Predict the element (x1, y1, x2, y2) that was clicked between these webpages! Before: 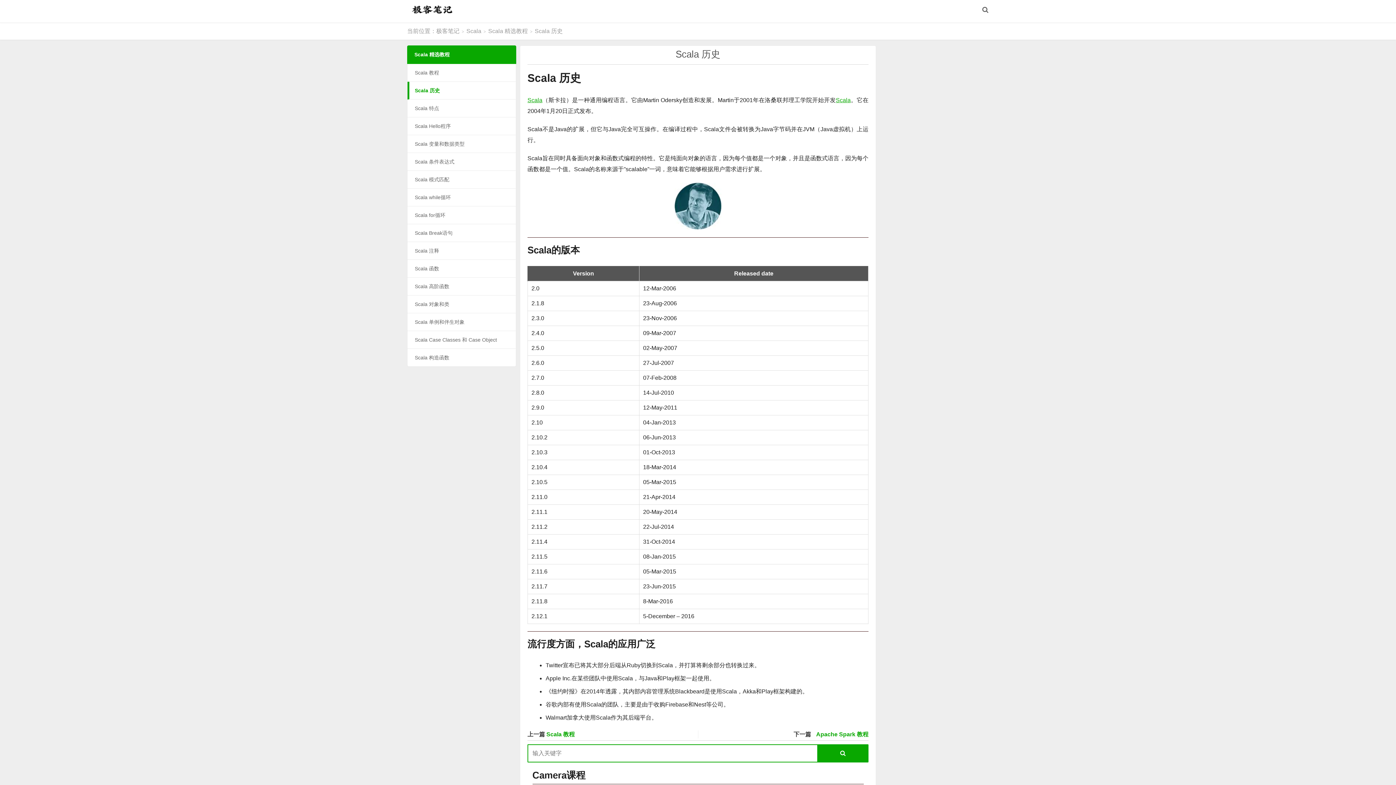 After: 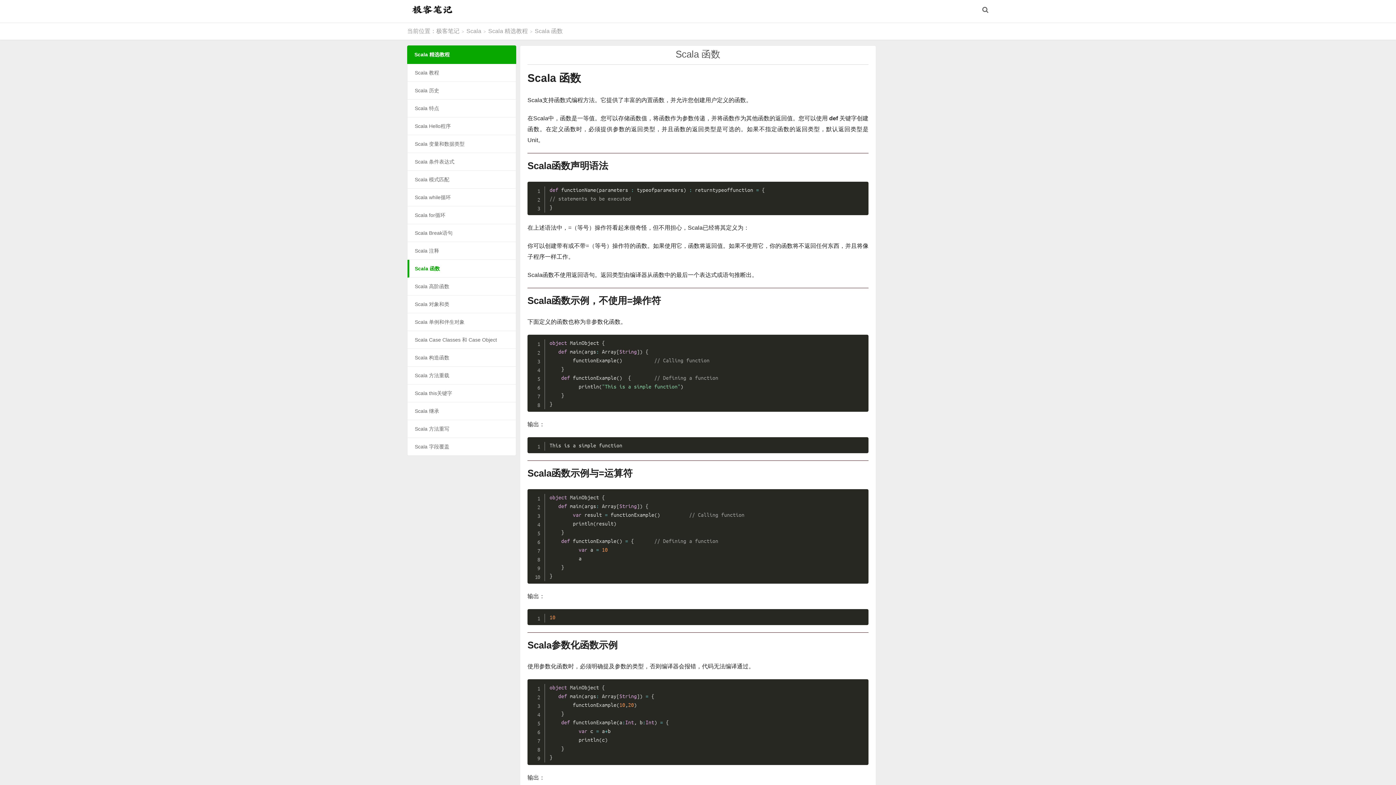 Action: label: Scala 函数 bbox: (407, 260, 516, 277)